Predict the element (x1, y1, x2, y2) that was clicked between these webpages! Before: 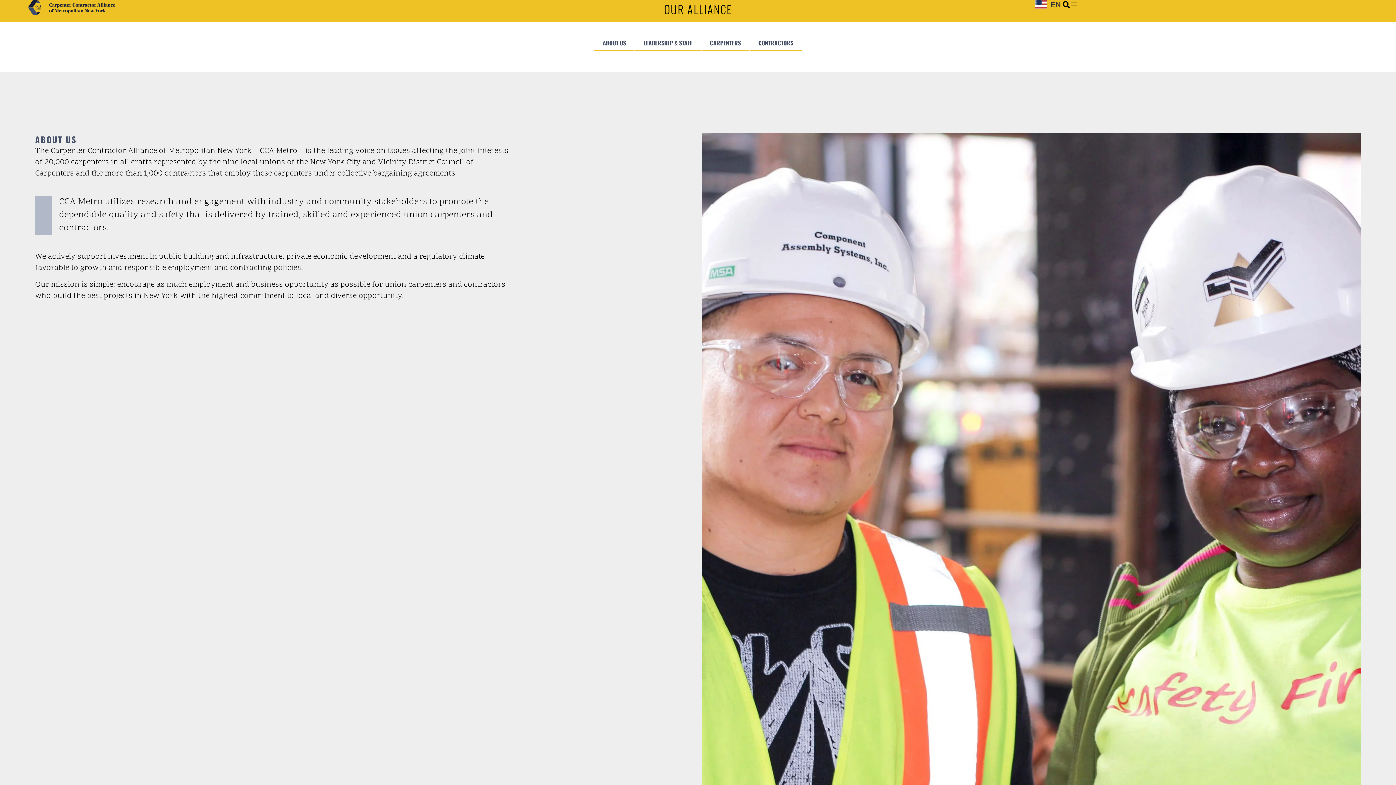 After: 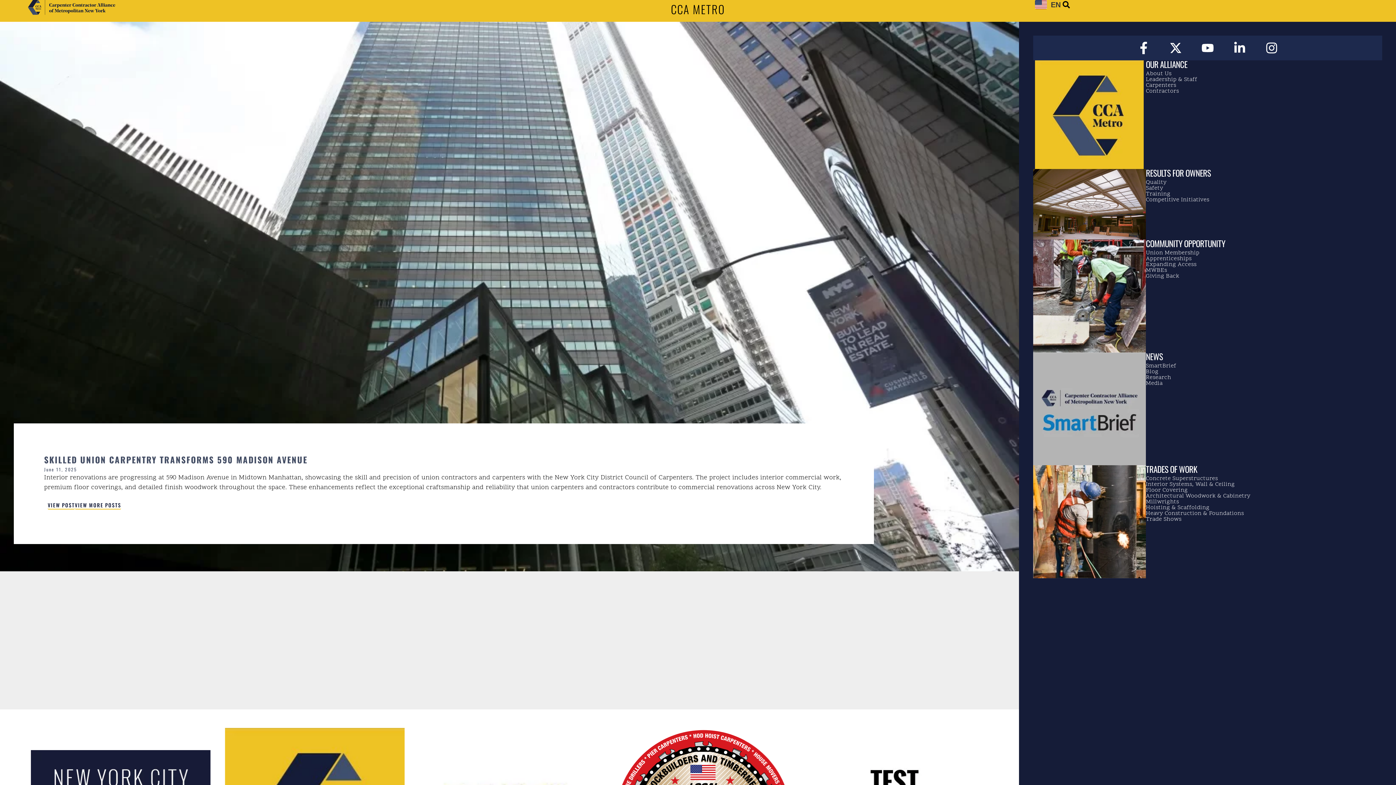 Action: bbox: (27, 0, 137, 14)